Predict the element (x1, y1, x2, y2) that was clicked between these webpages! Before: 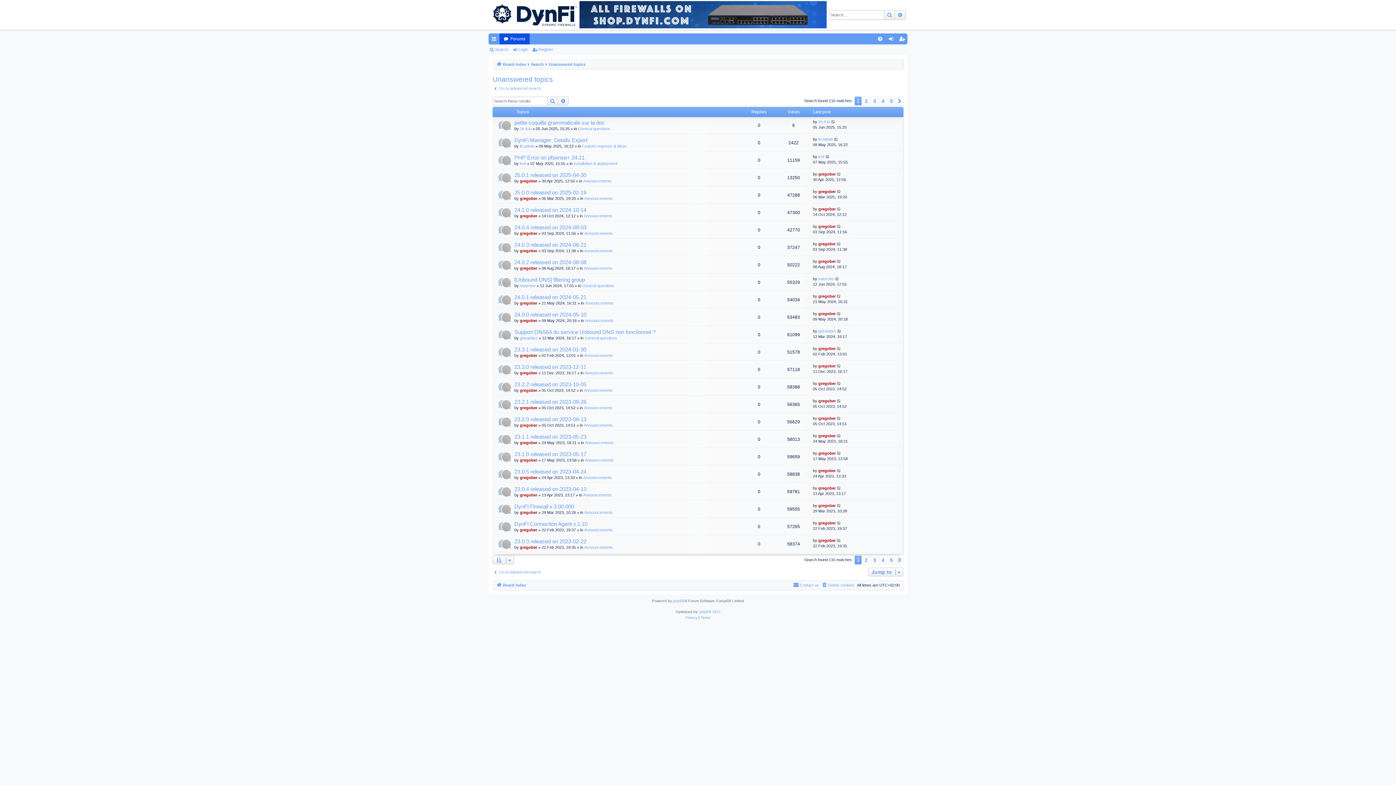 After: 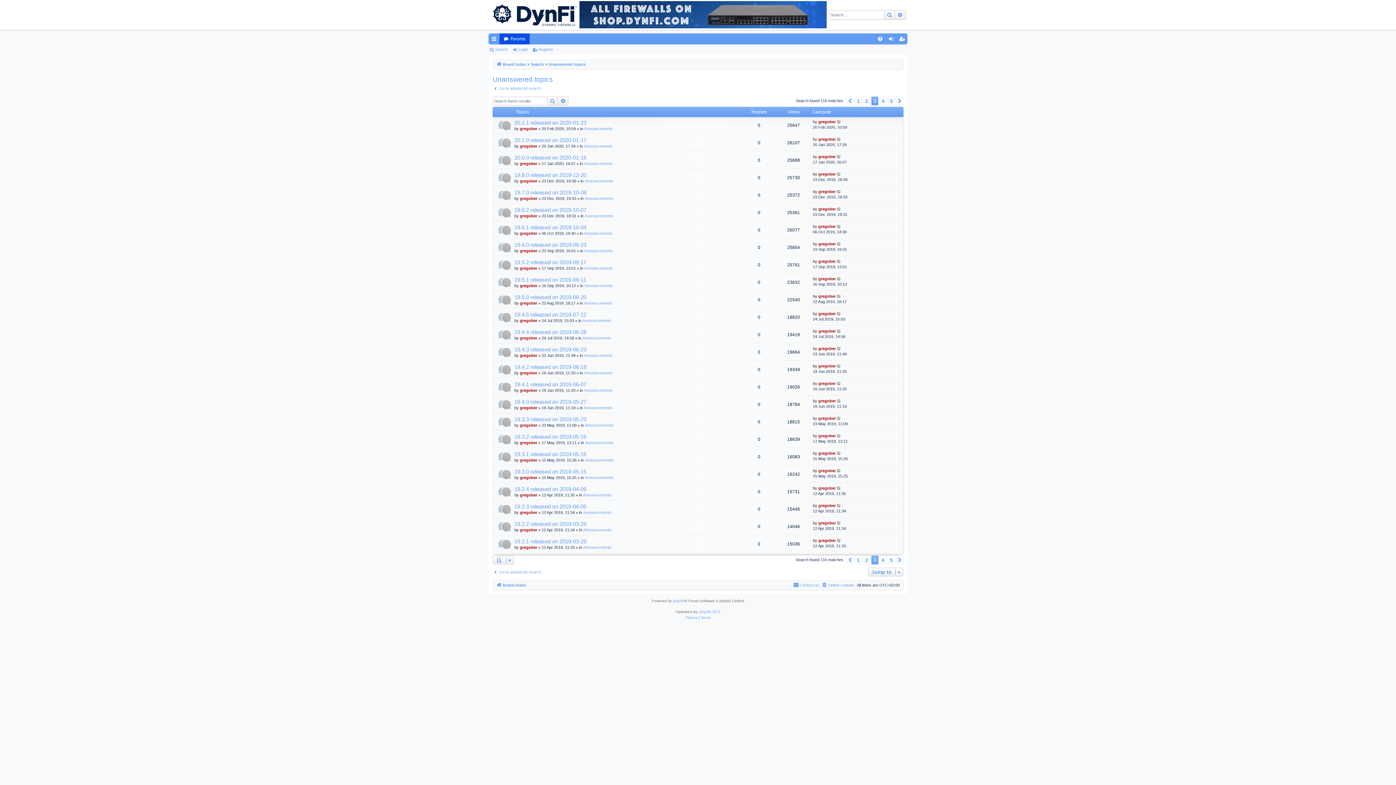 Action: bbox: (871, 556, 878, 564) label: 3